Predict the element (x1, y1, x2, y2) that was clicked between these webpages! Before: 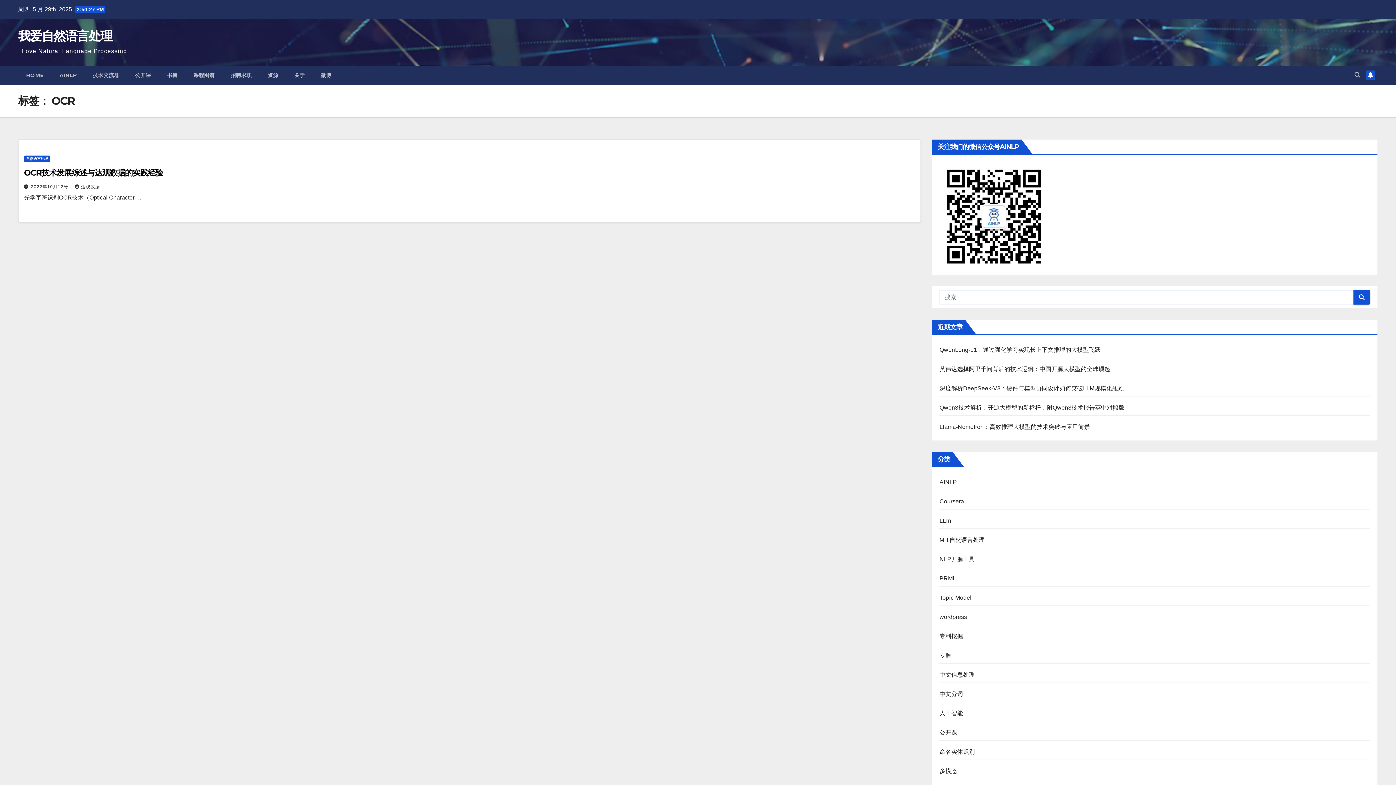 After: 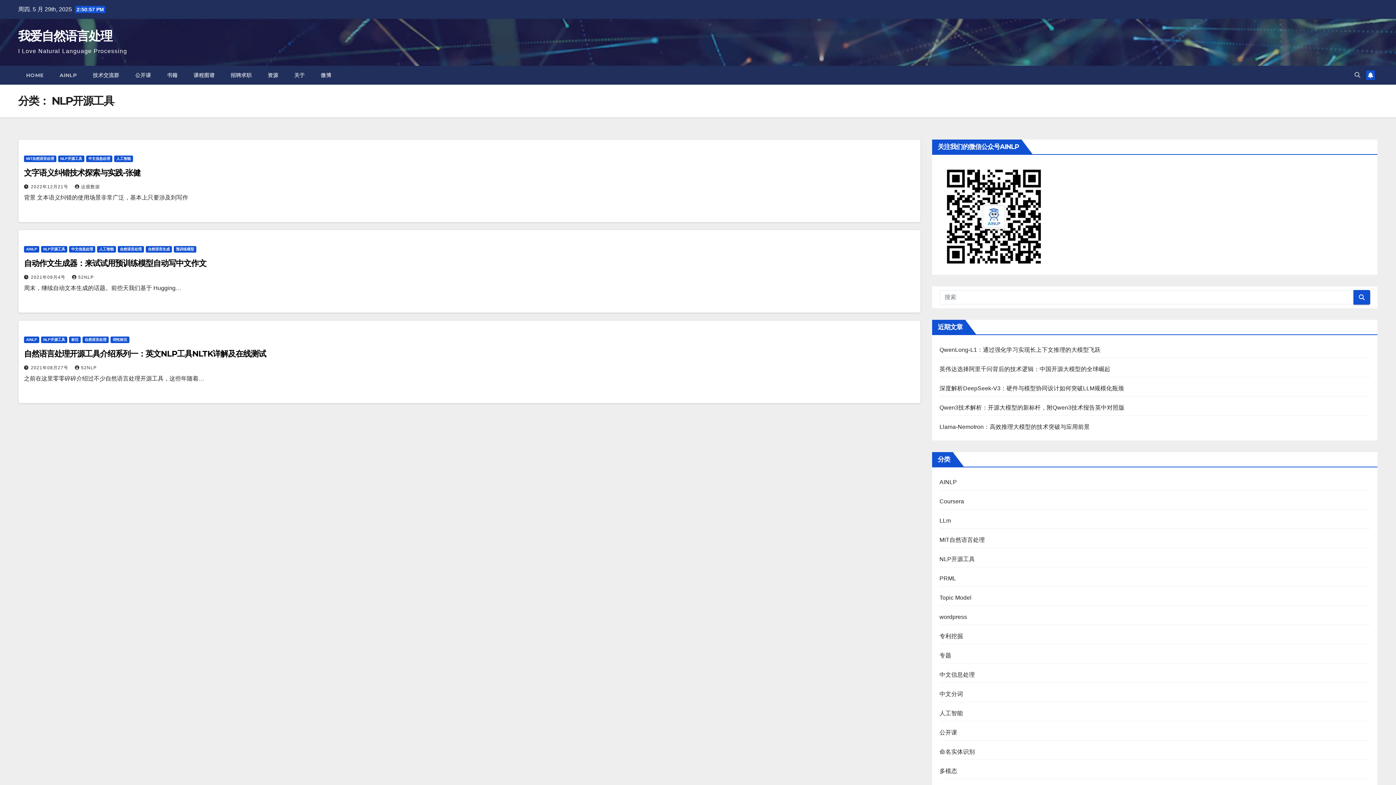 Action: label: NLP开源工具 bbox: (939, 556, 975, 562)